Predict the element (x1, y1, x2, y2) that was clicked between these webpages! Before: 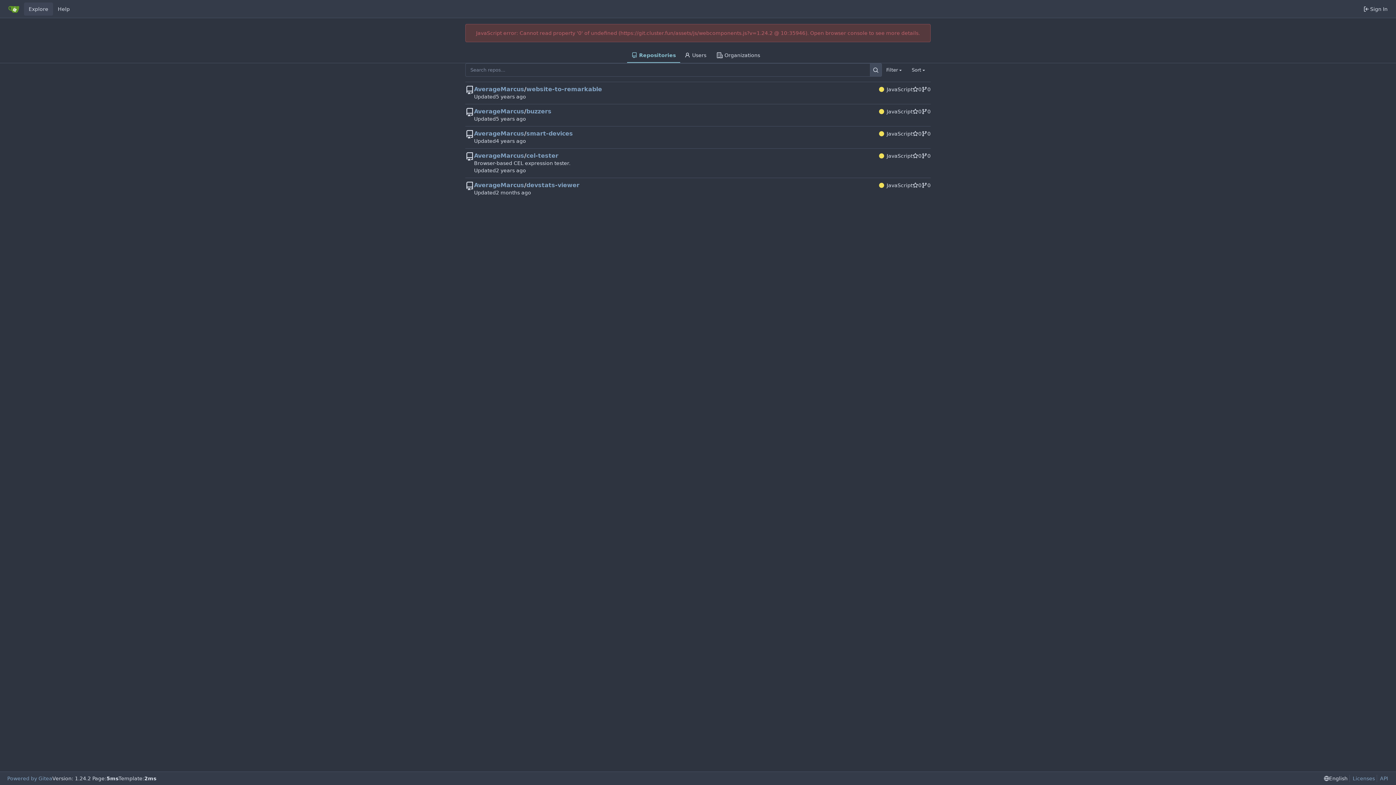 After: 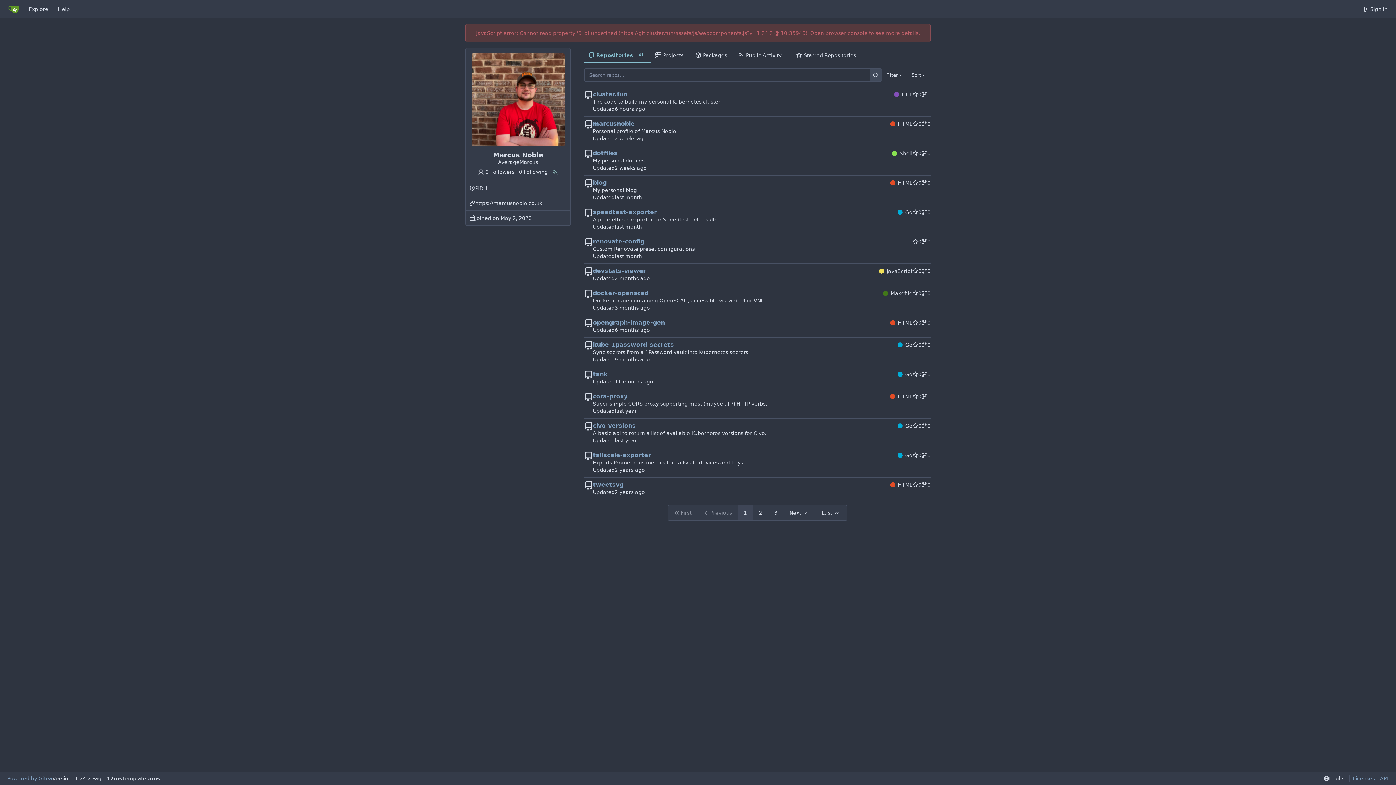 Action: label: AverageMarcus bbox: (474, 130, 524, 137)